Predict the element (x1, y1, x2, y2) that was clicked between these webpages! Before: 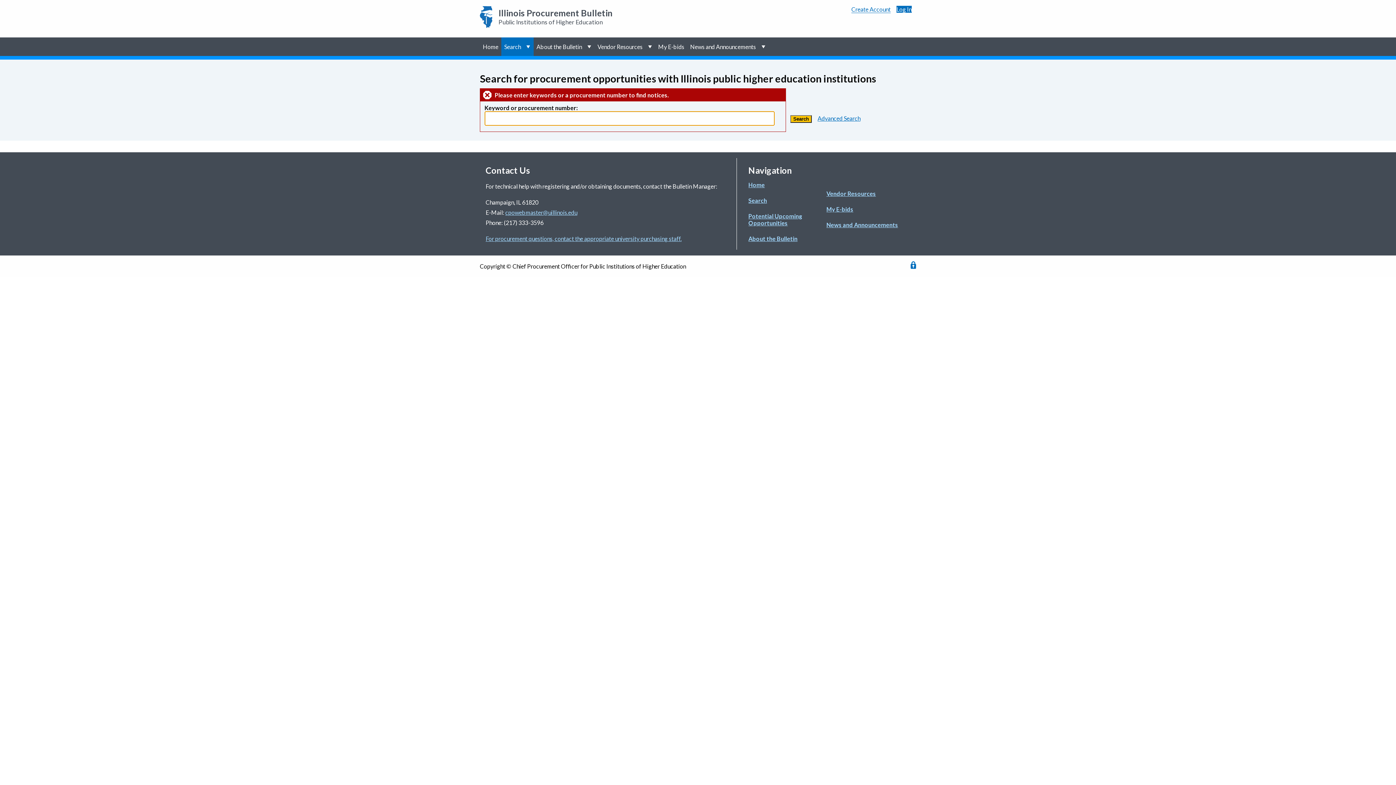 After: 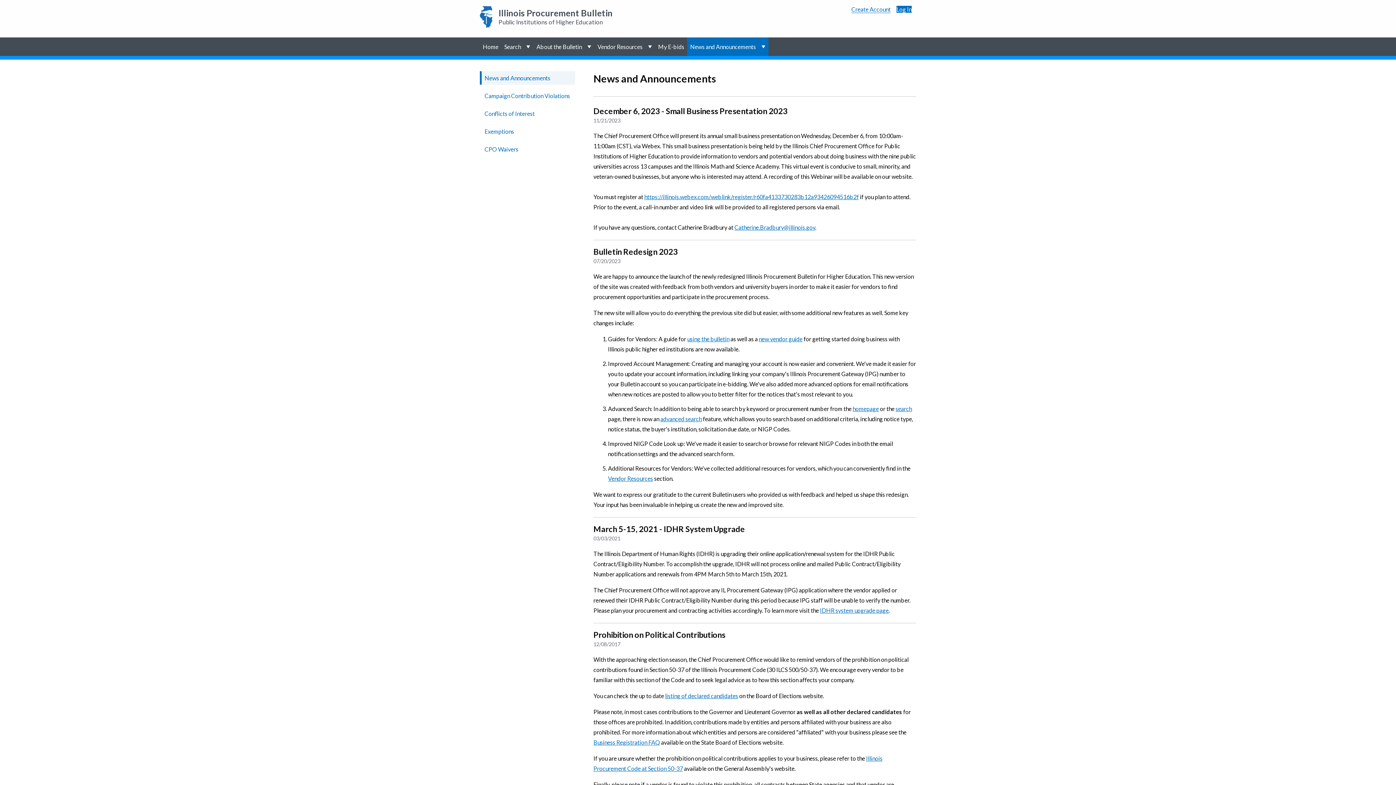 Action: bbox: (826, 221, 898, 228) label: News and Announcements